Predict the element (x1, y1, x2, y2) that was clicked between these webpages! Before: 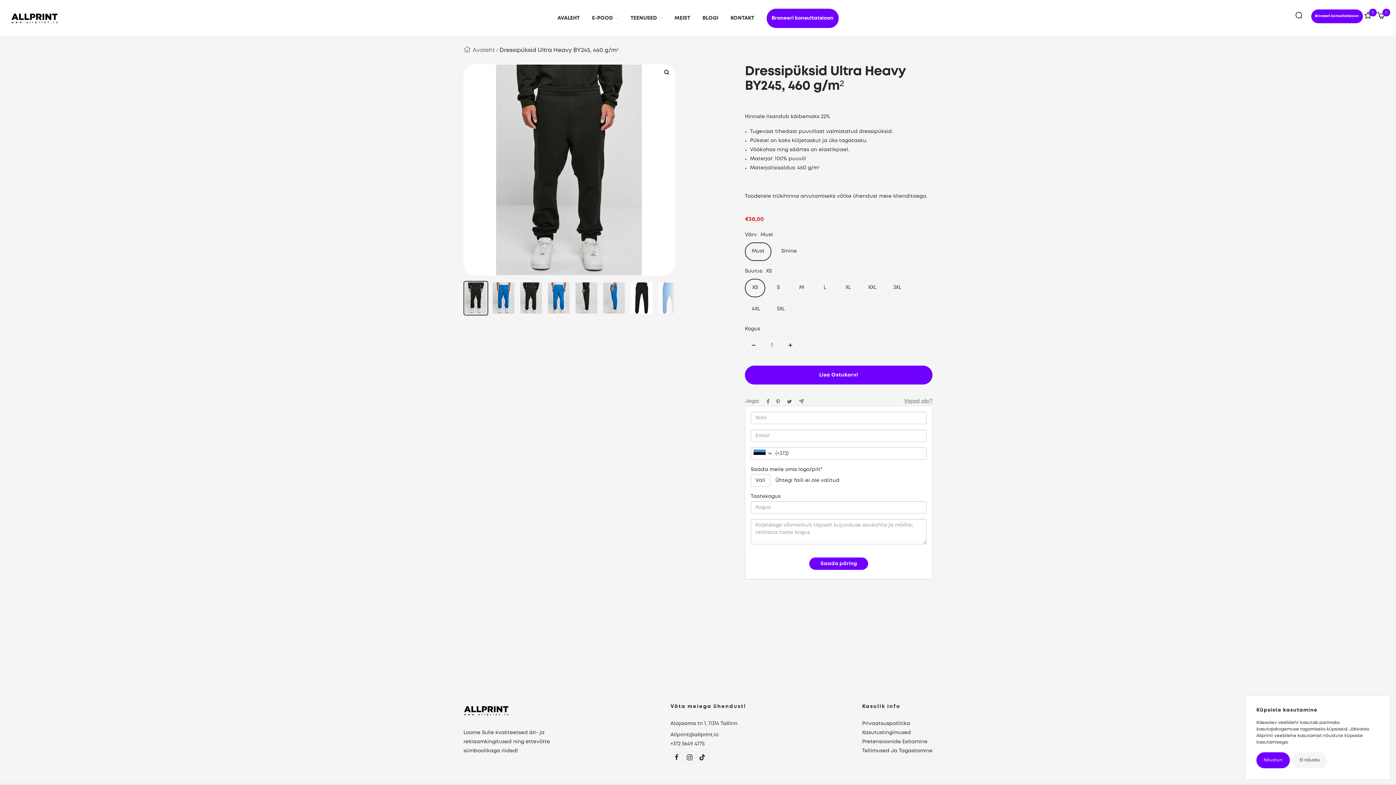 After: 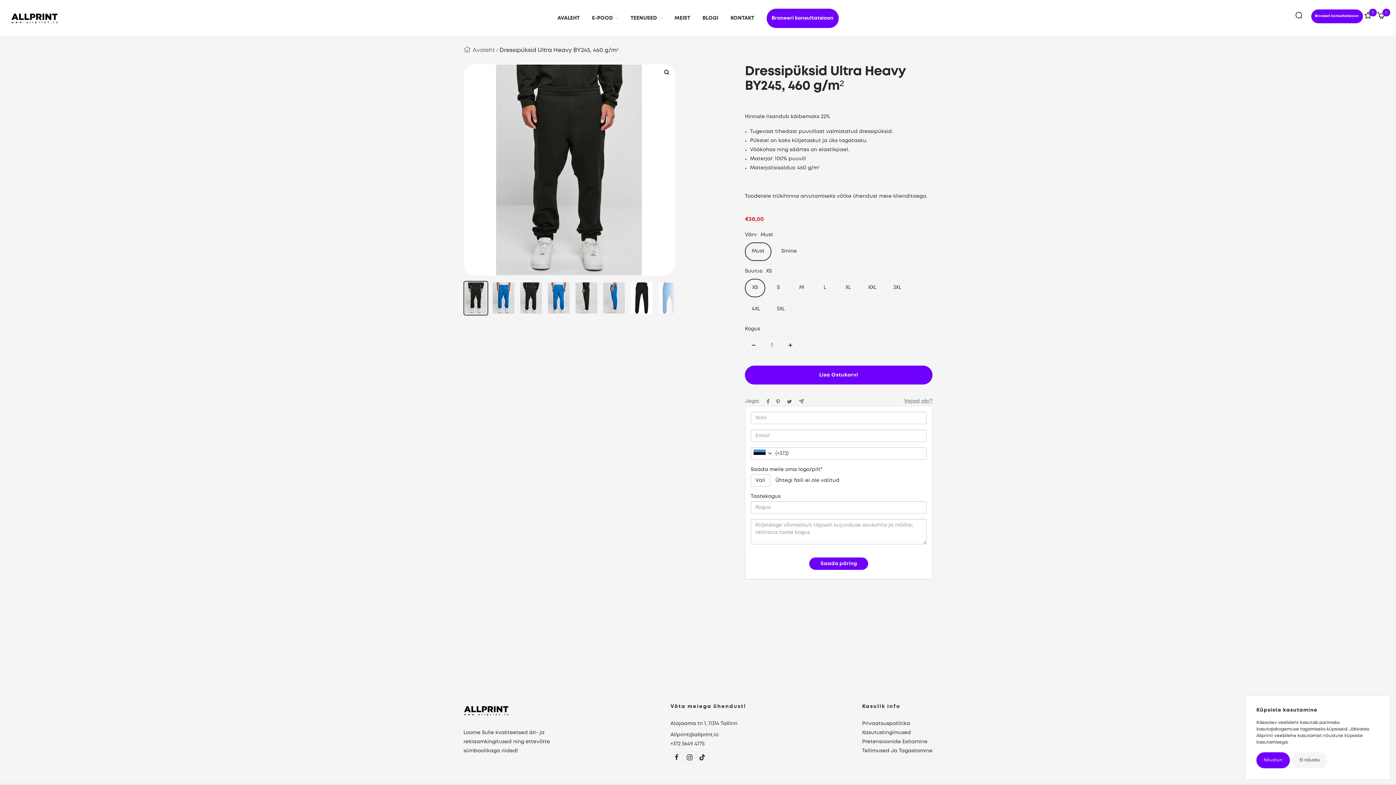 Action: bbox: (463, 280, 488, 315)